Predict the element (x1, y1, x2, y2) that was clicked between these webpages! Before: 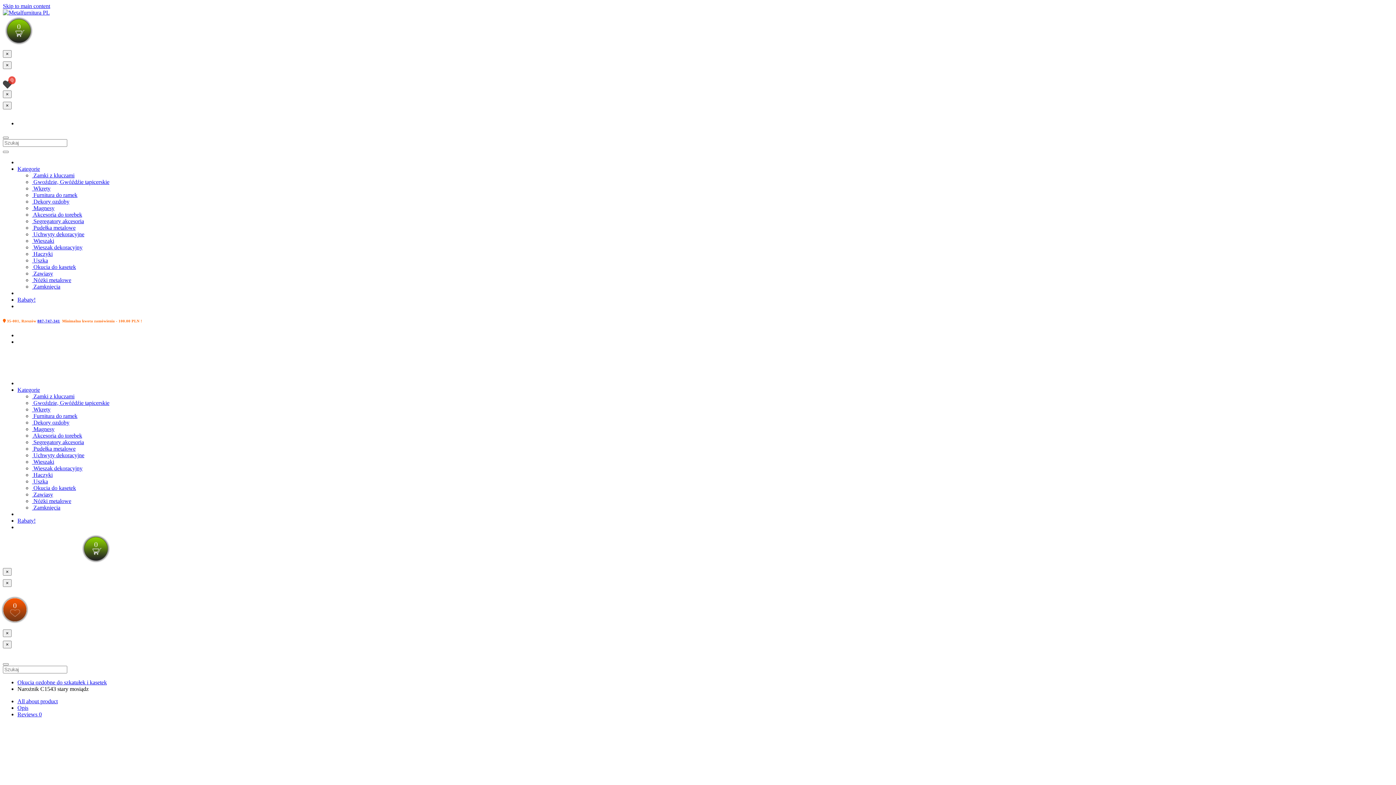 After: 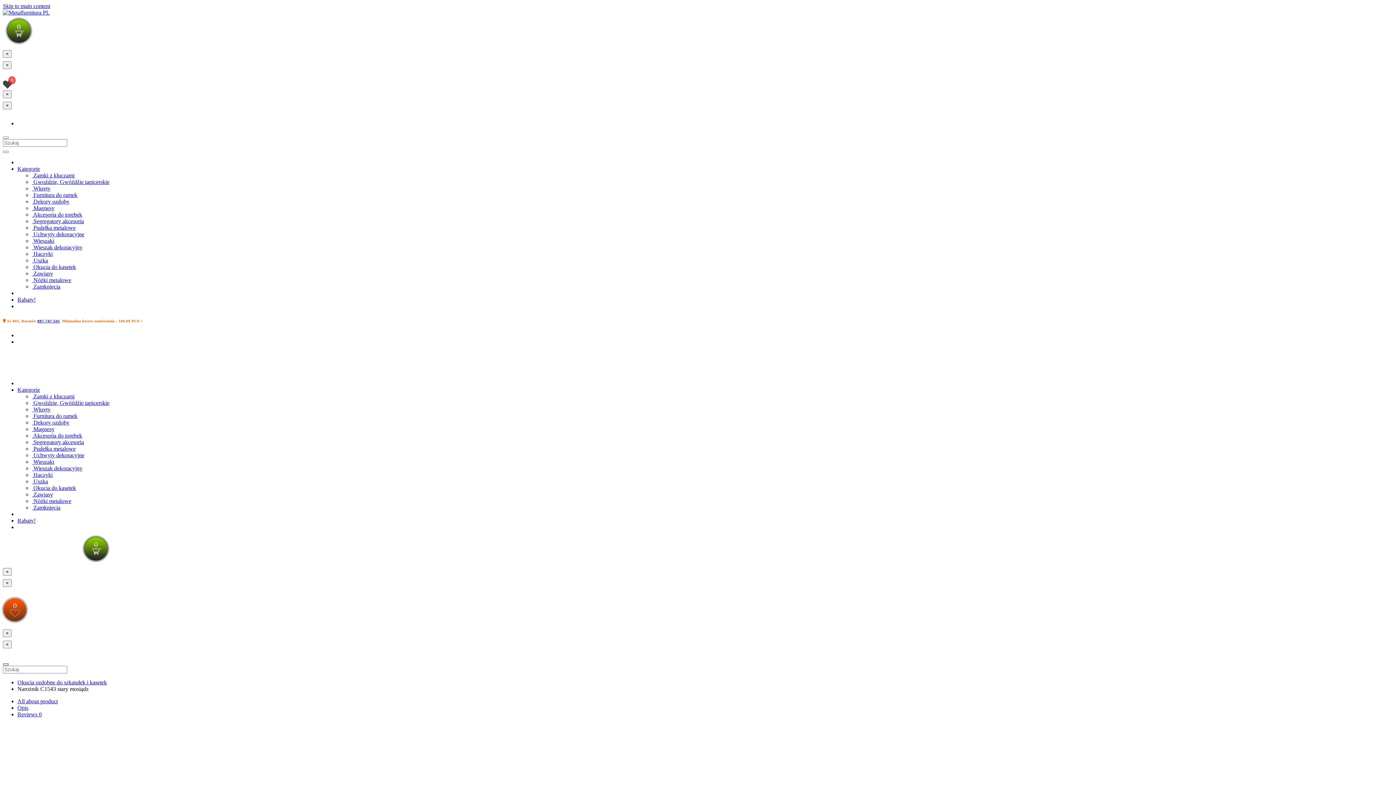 Action: bbox: (2, 663, 8, 665)